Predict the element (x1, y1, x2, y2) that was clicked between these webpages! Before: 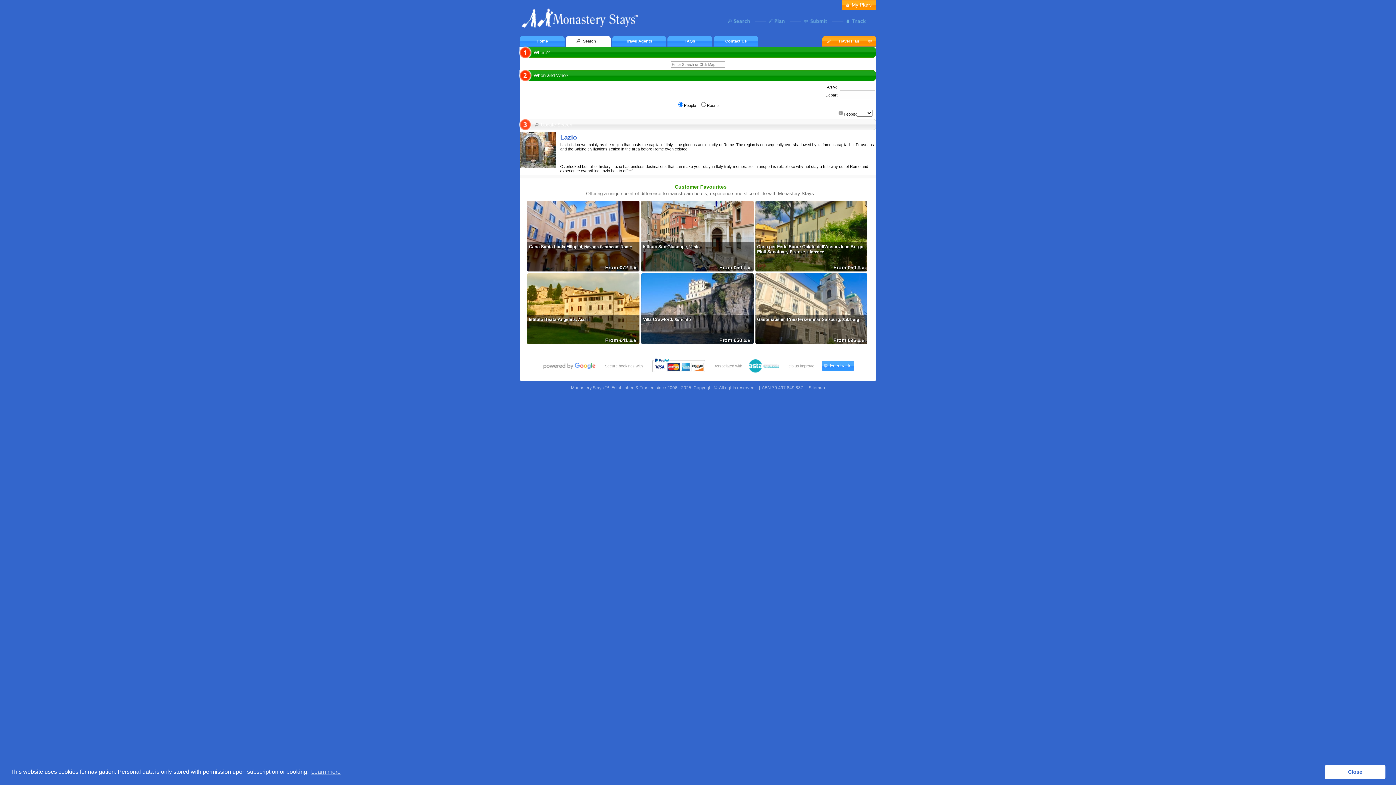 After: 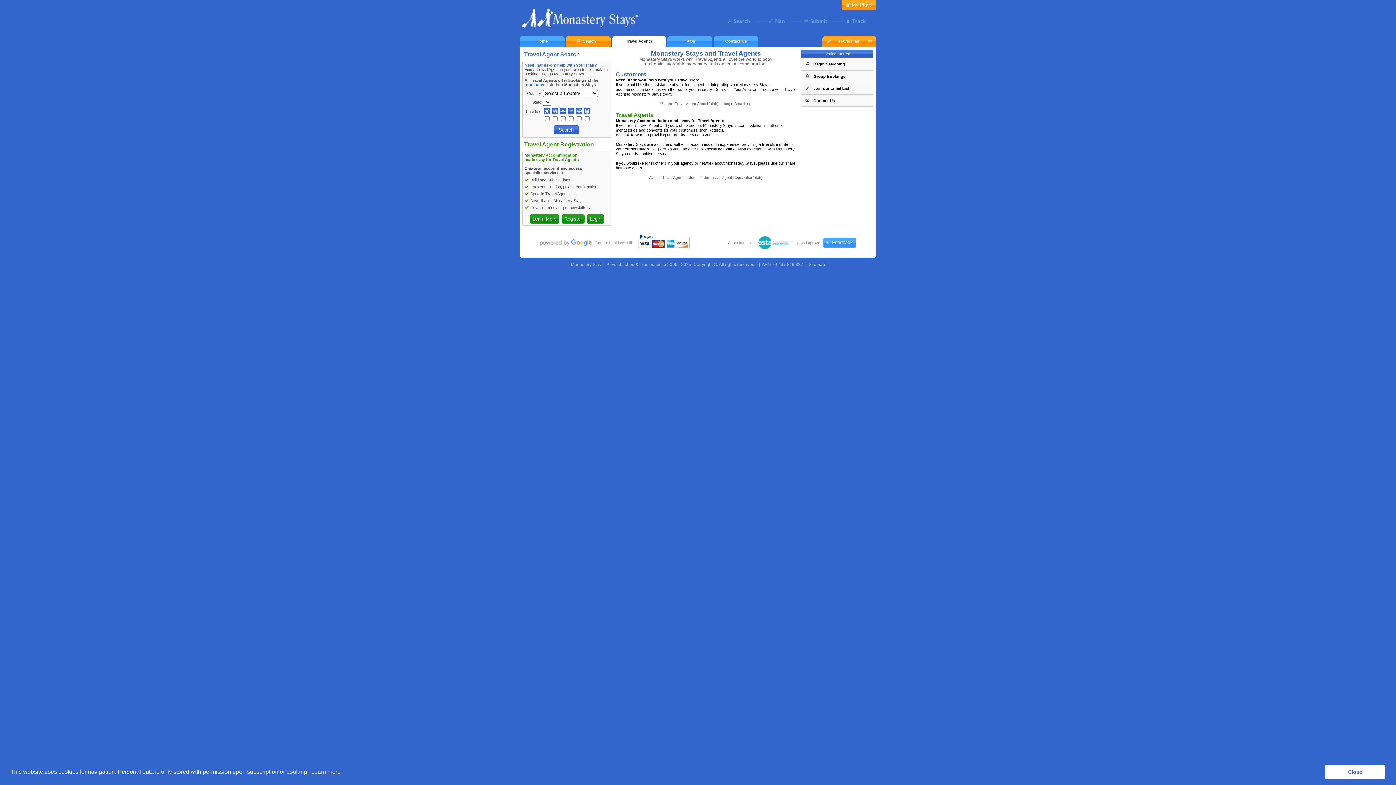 Action: bbox: (612, 36, 666, 46) label: Travel Agents